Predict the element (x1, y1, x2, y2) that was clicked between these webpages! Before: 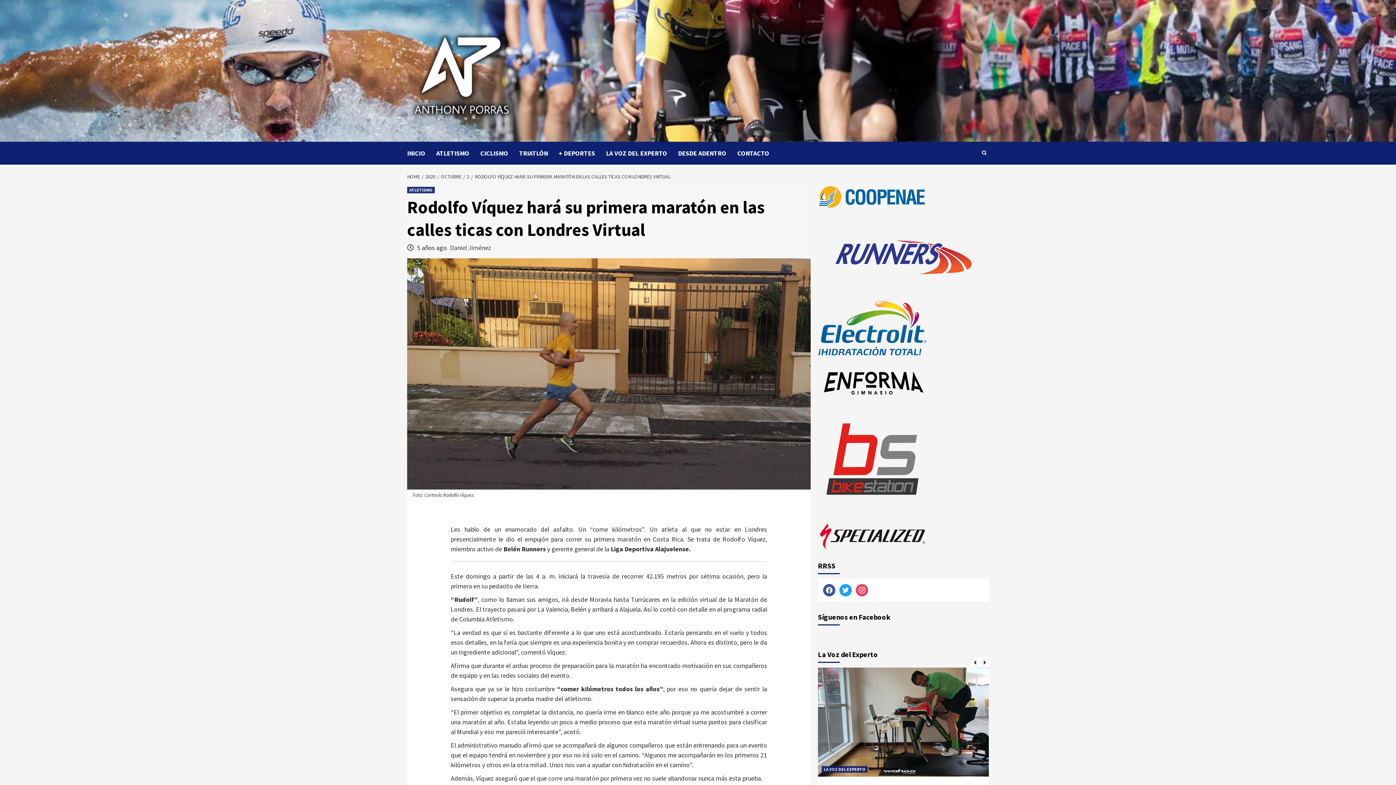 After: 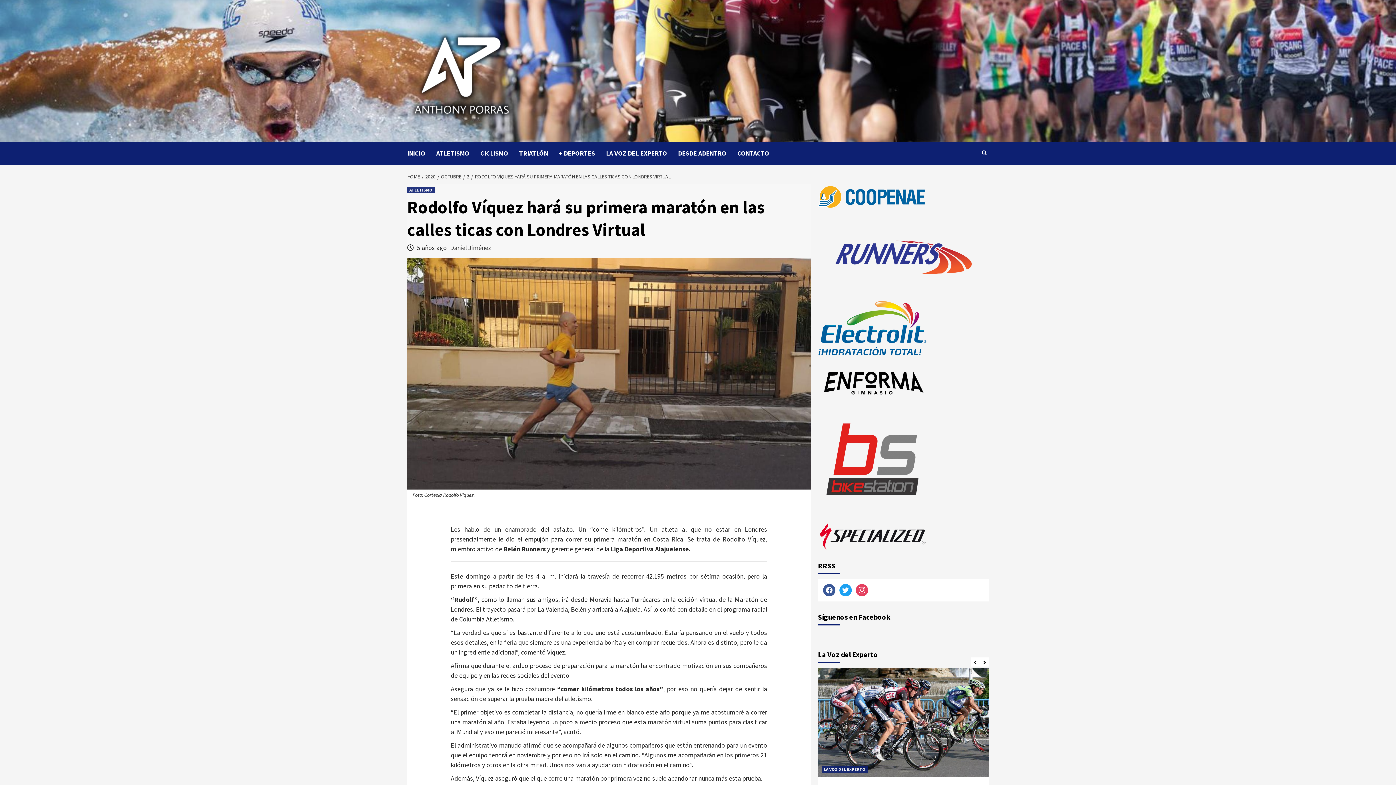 Action: bbox: (818, 378, 927, 385)